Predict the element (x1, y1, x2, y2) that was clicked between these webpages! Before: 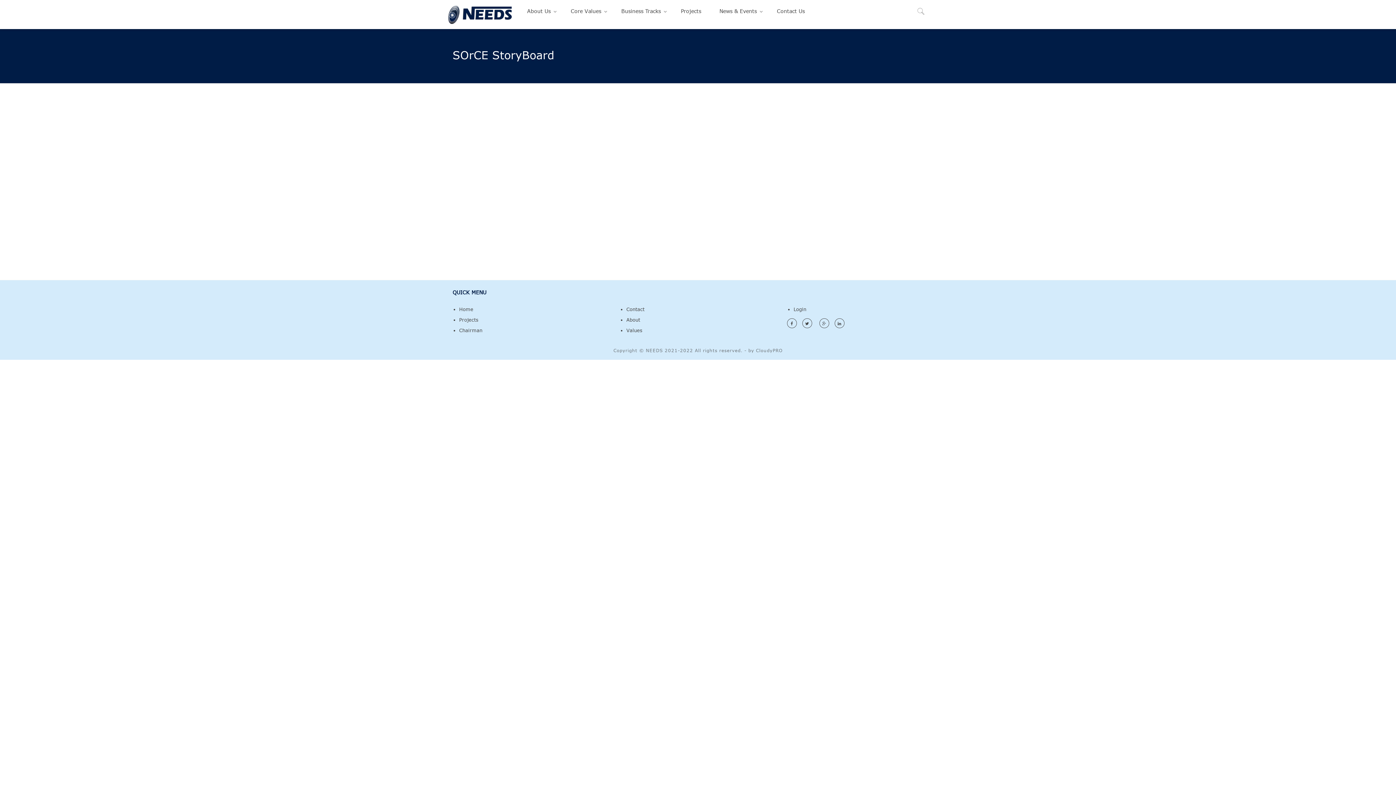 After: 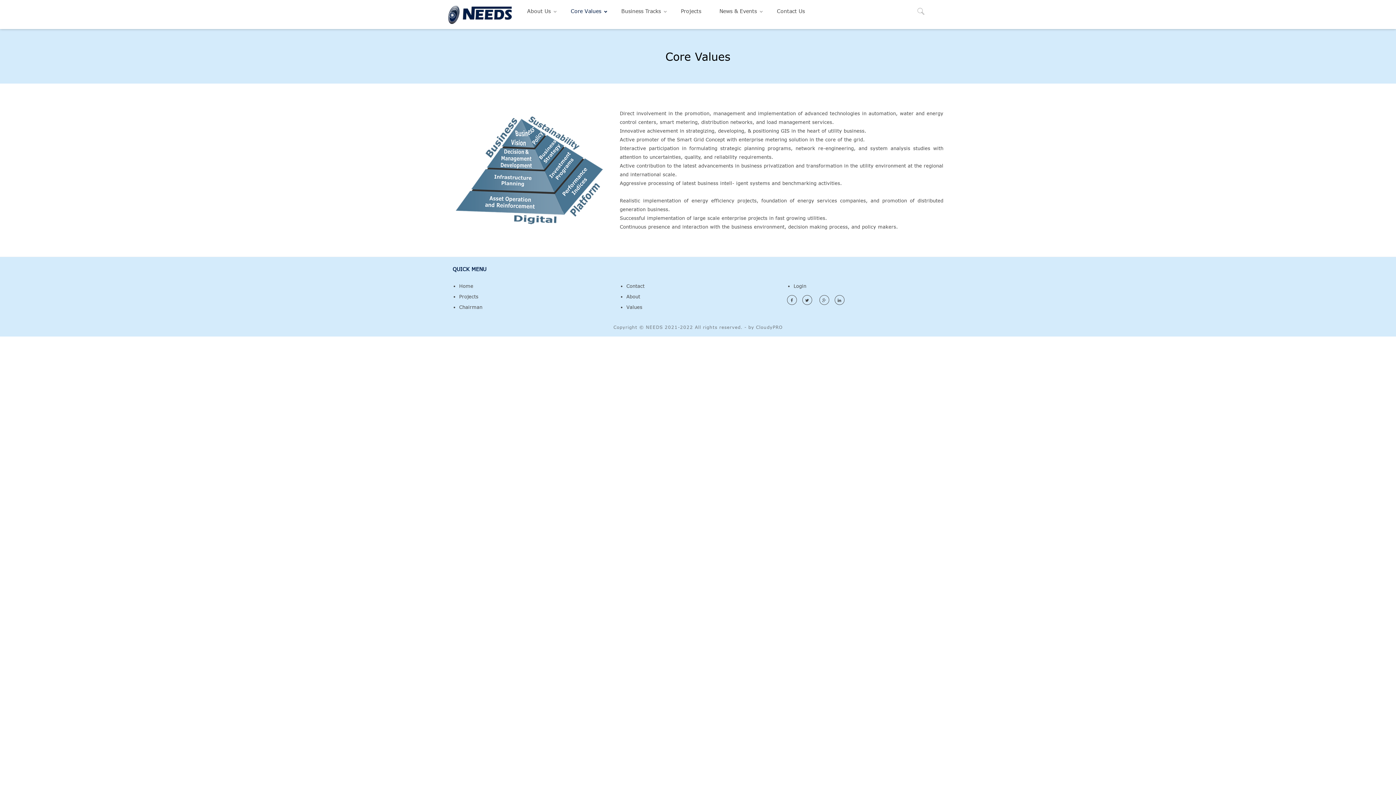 Action: label: Values bbox: (626, 327, 642, 333)